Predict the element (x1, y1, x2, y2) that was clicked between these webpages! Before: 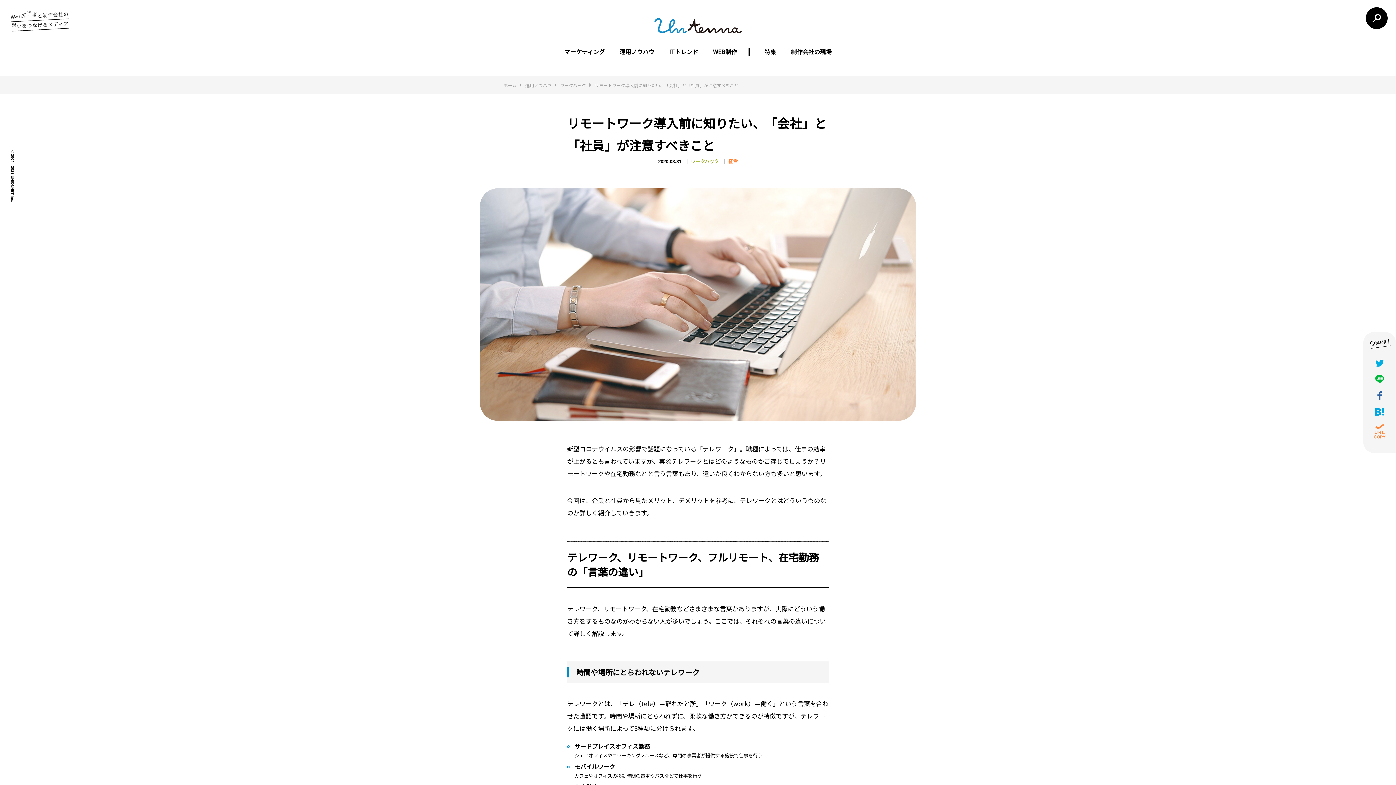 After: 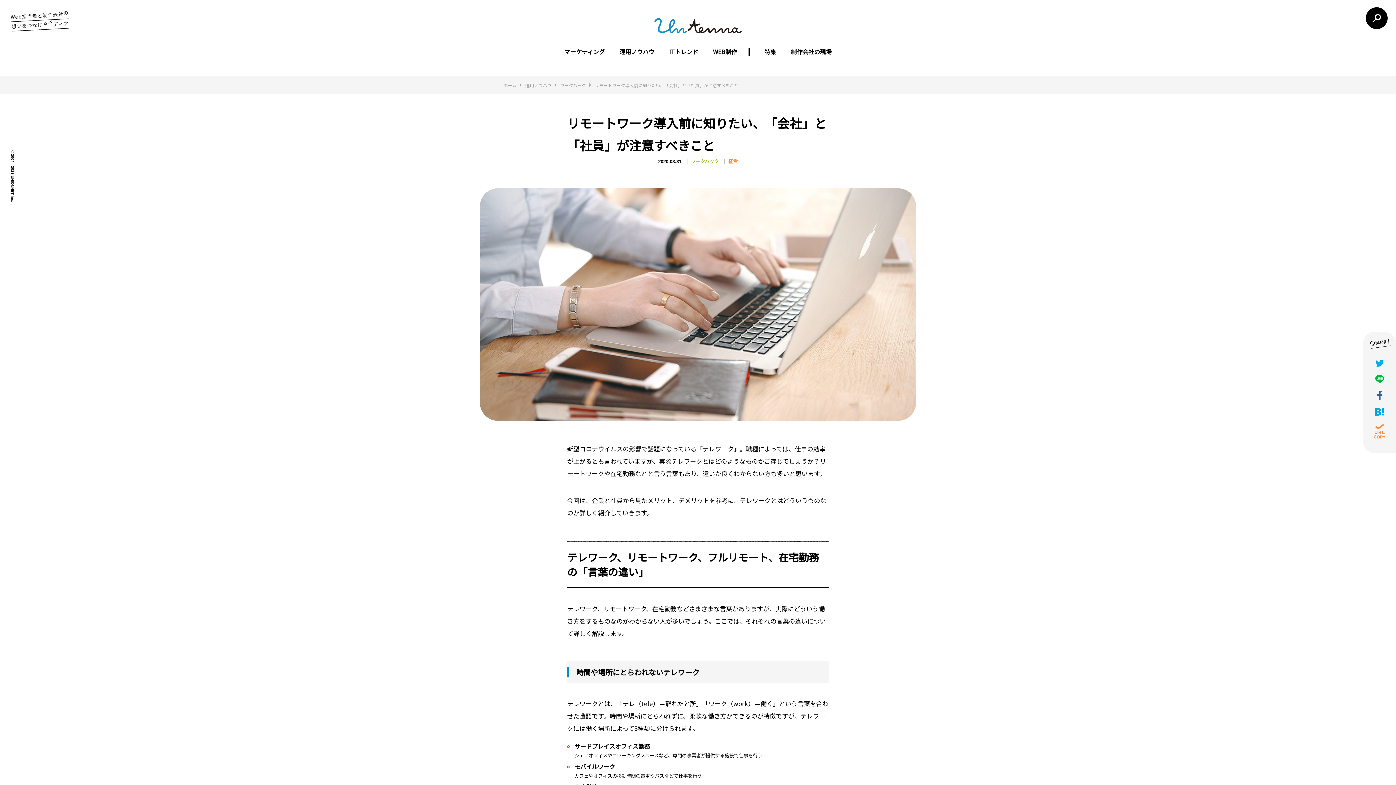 Action: bbox: (1363, 388, 1396, 404)